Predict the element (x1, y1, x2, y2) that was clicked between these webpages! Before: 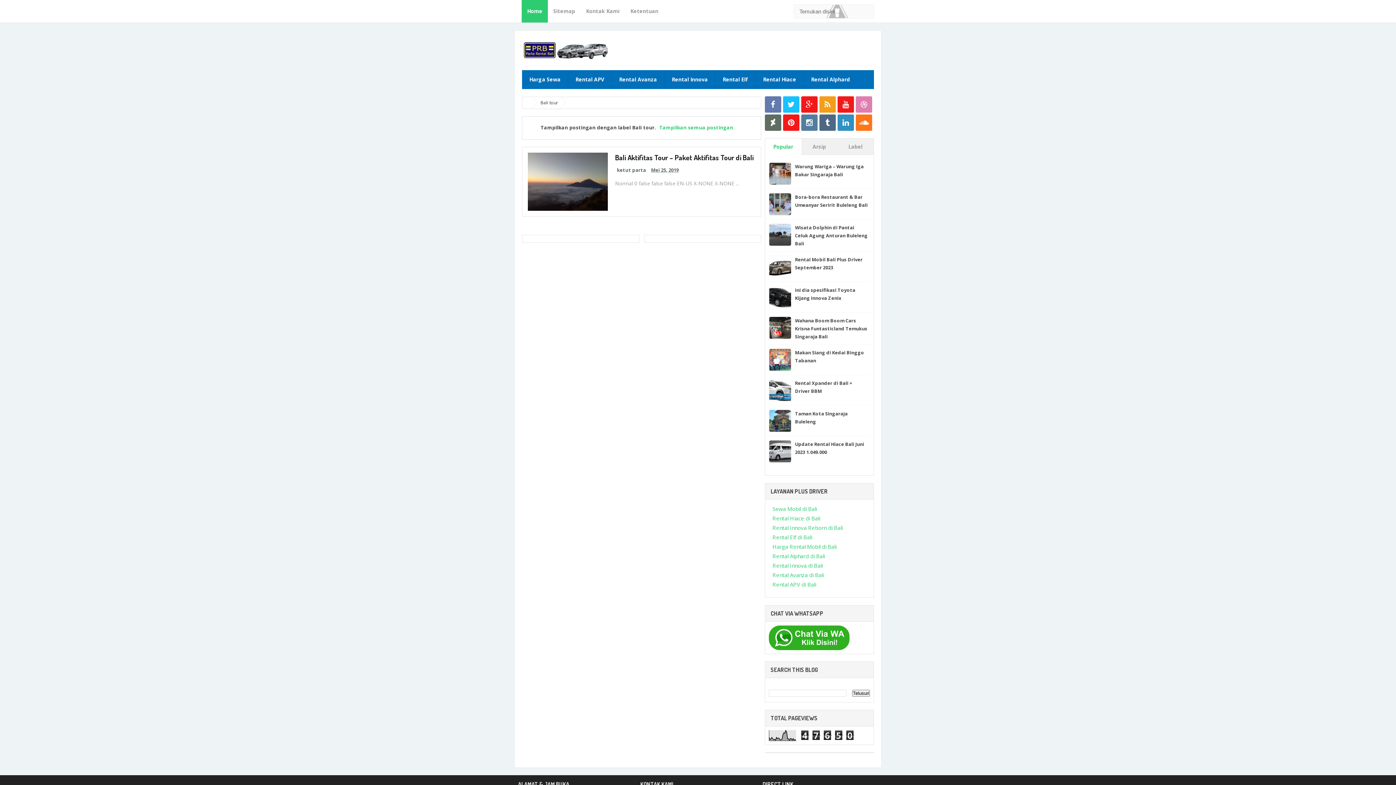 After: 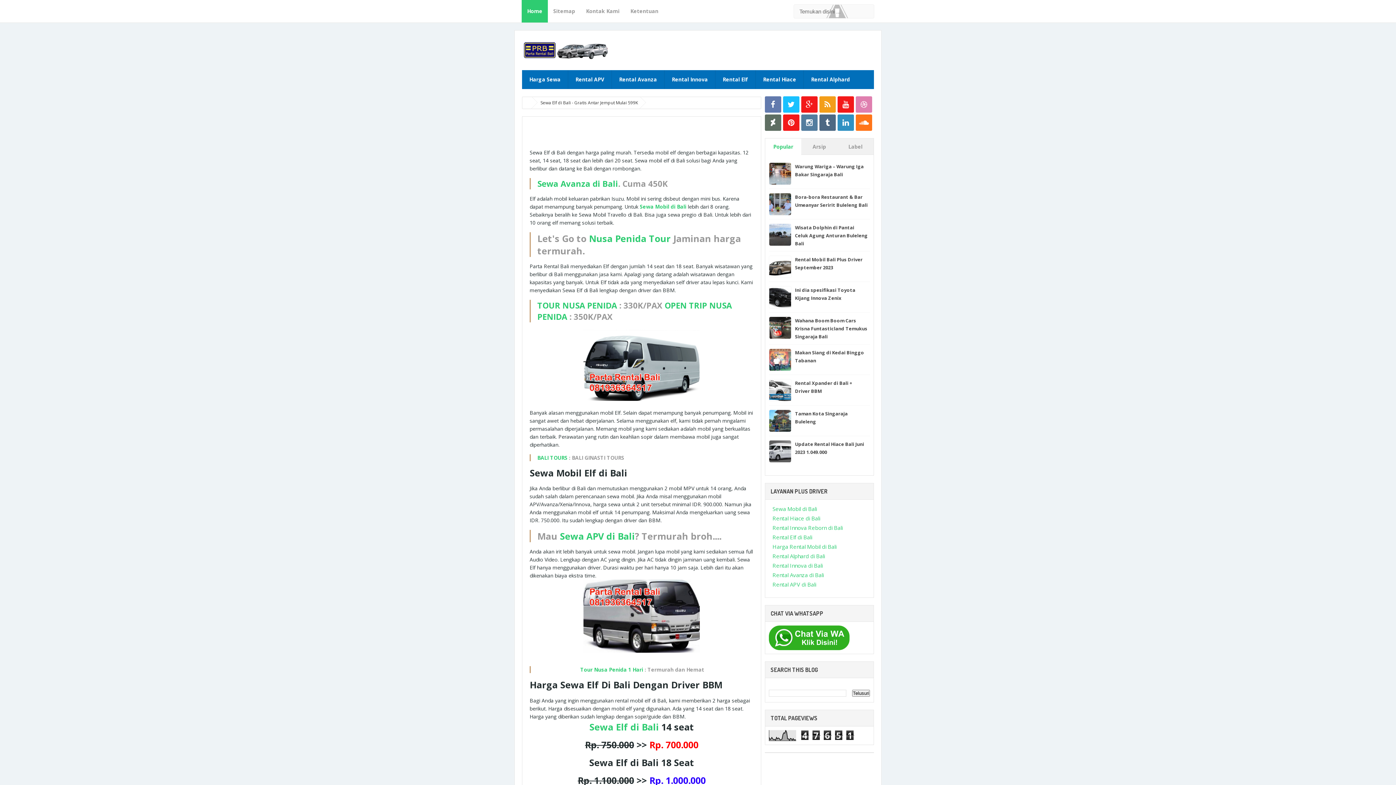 Action: label: Rental Elf bbox: (715, 70, 755, 89)